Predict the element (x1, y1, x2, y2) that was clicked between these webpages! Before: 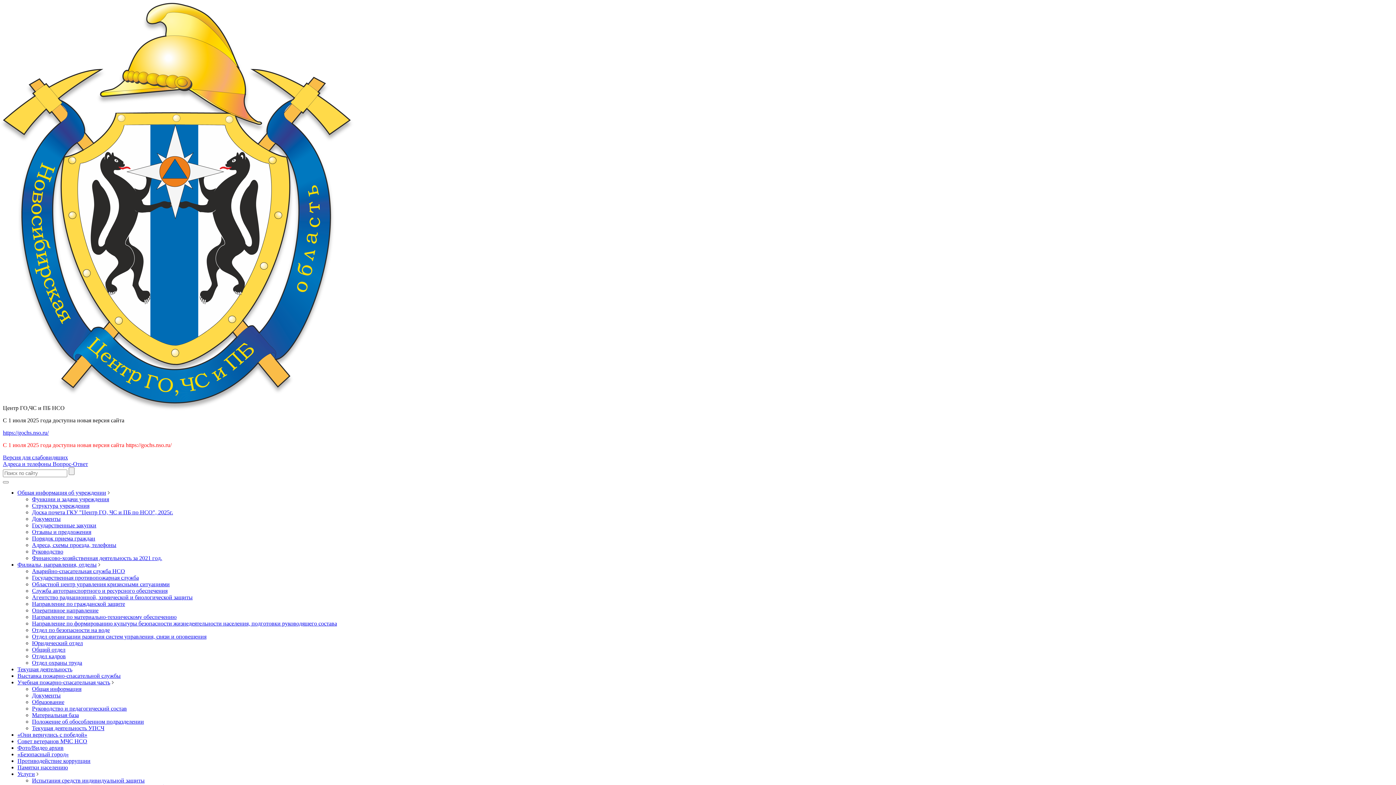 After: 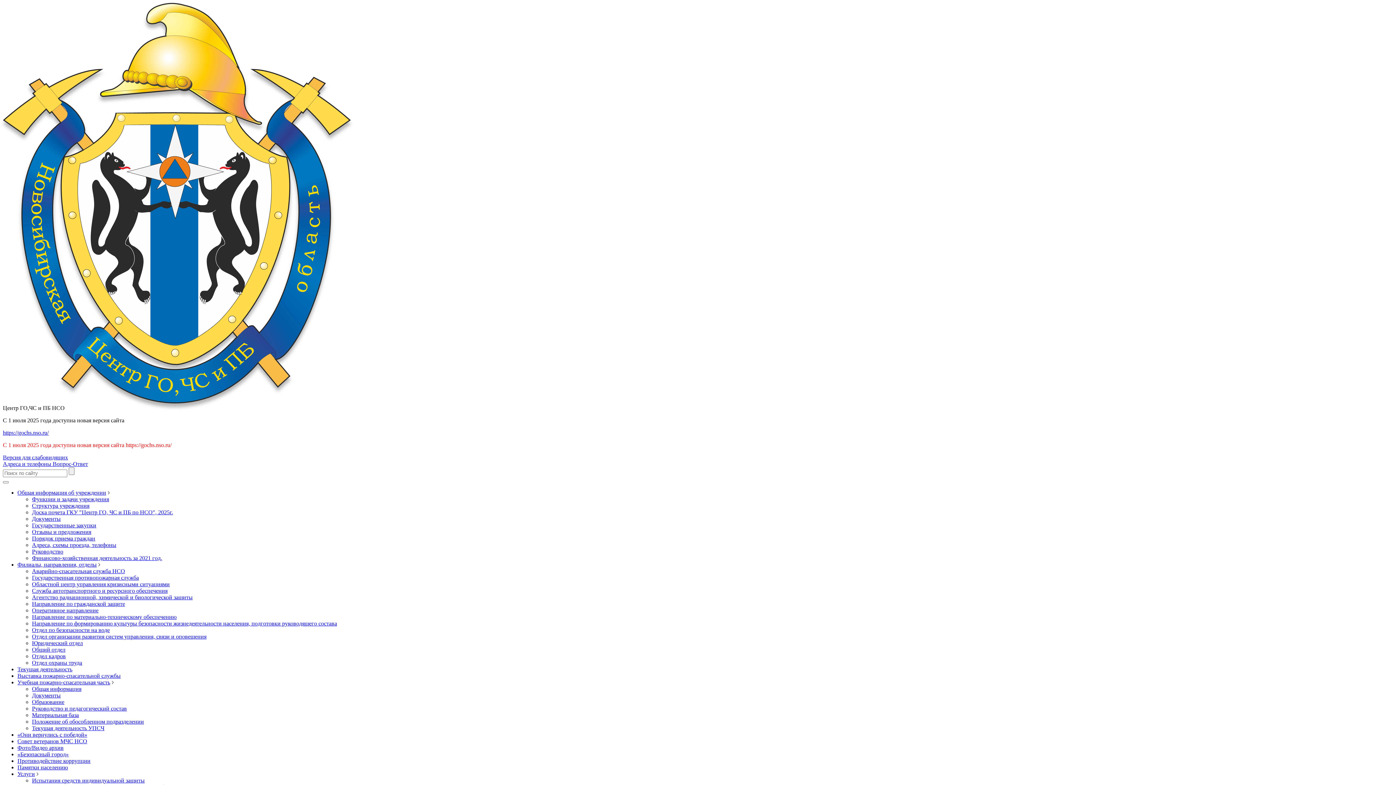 Action: bbox: (32, 516, 60, 522) label: Документы